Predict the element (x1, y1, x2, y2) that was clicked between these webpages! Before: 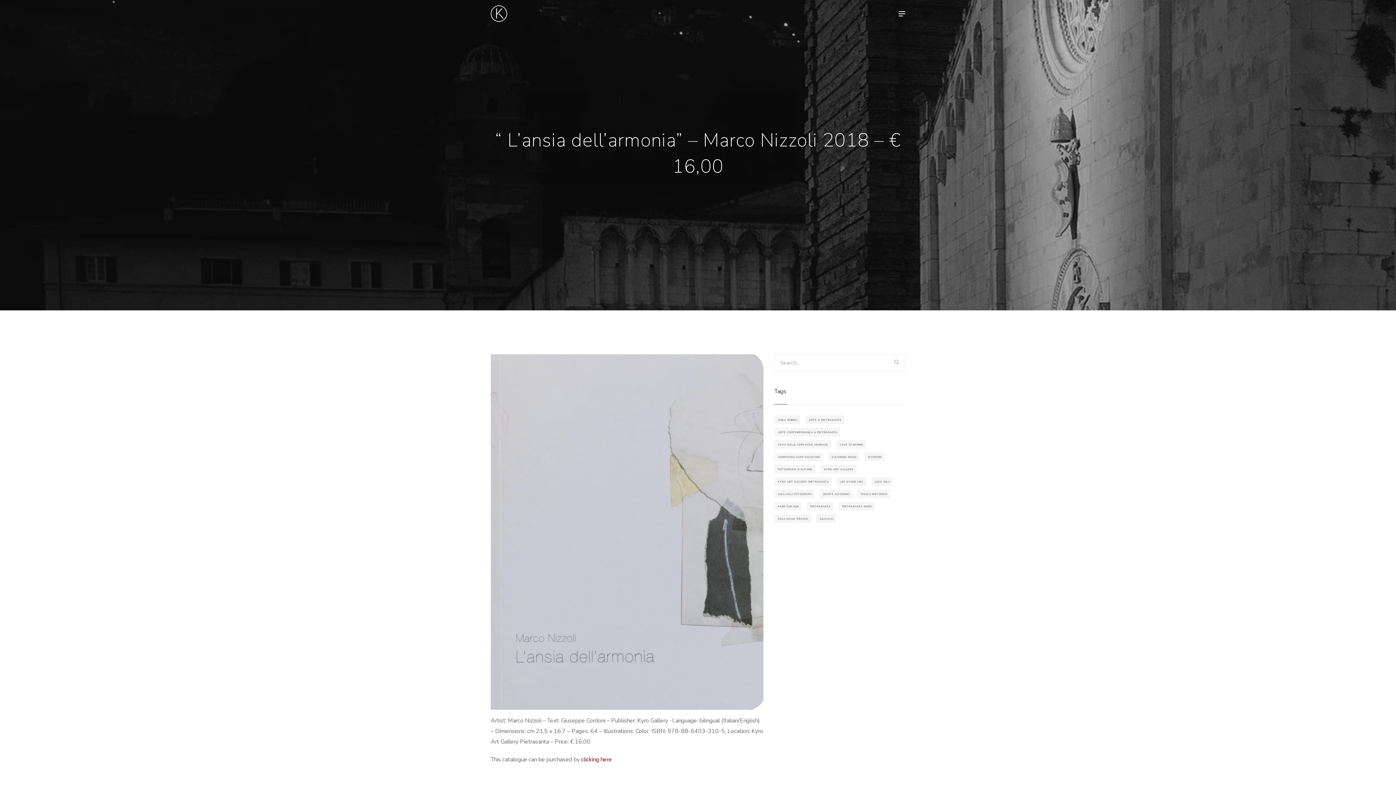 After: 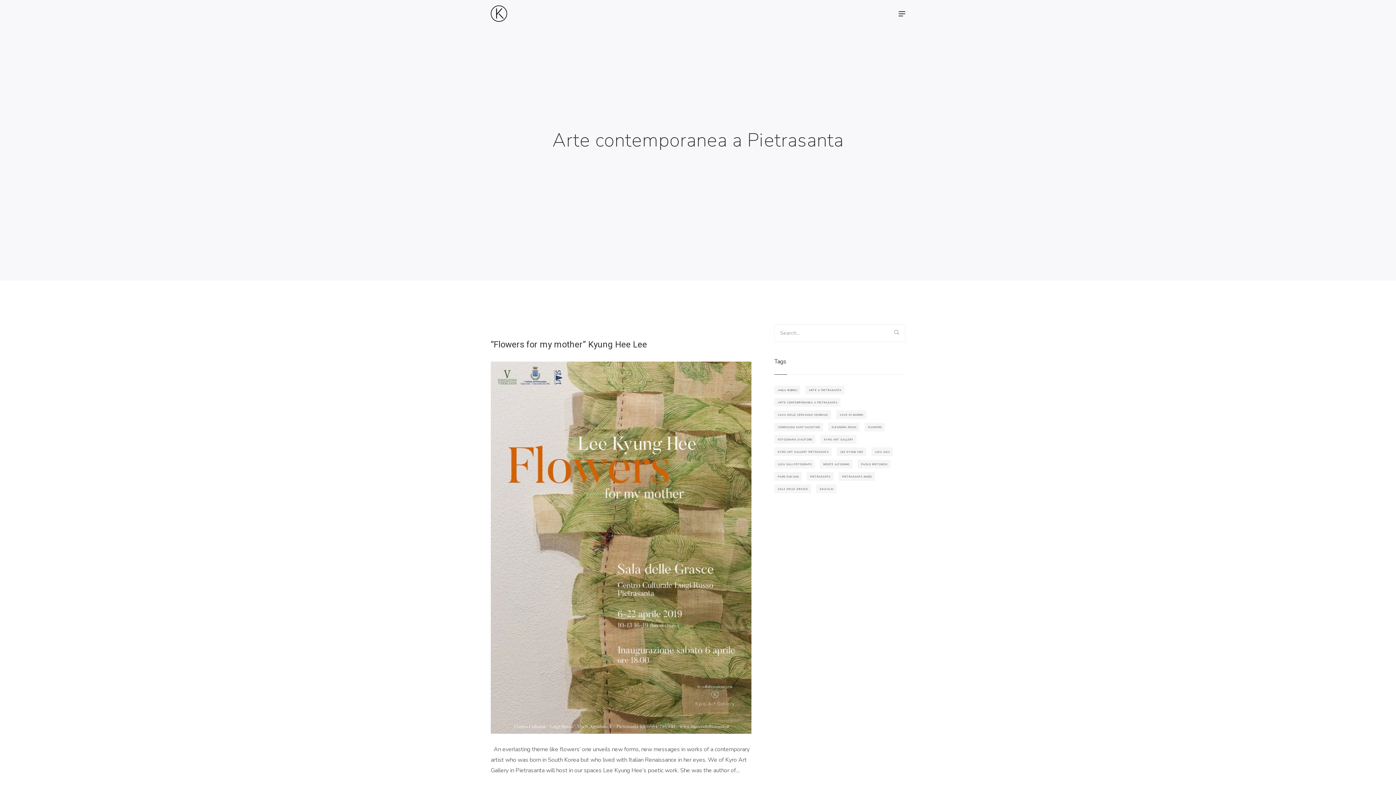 Action: label: ARTE CONTEMPORANEA A PIETRASANTA bbox: (774, 428, 840, 436)